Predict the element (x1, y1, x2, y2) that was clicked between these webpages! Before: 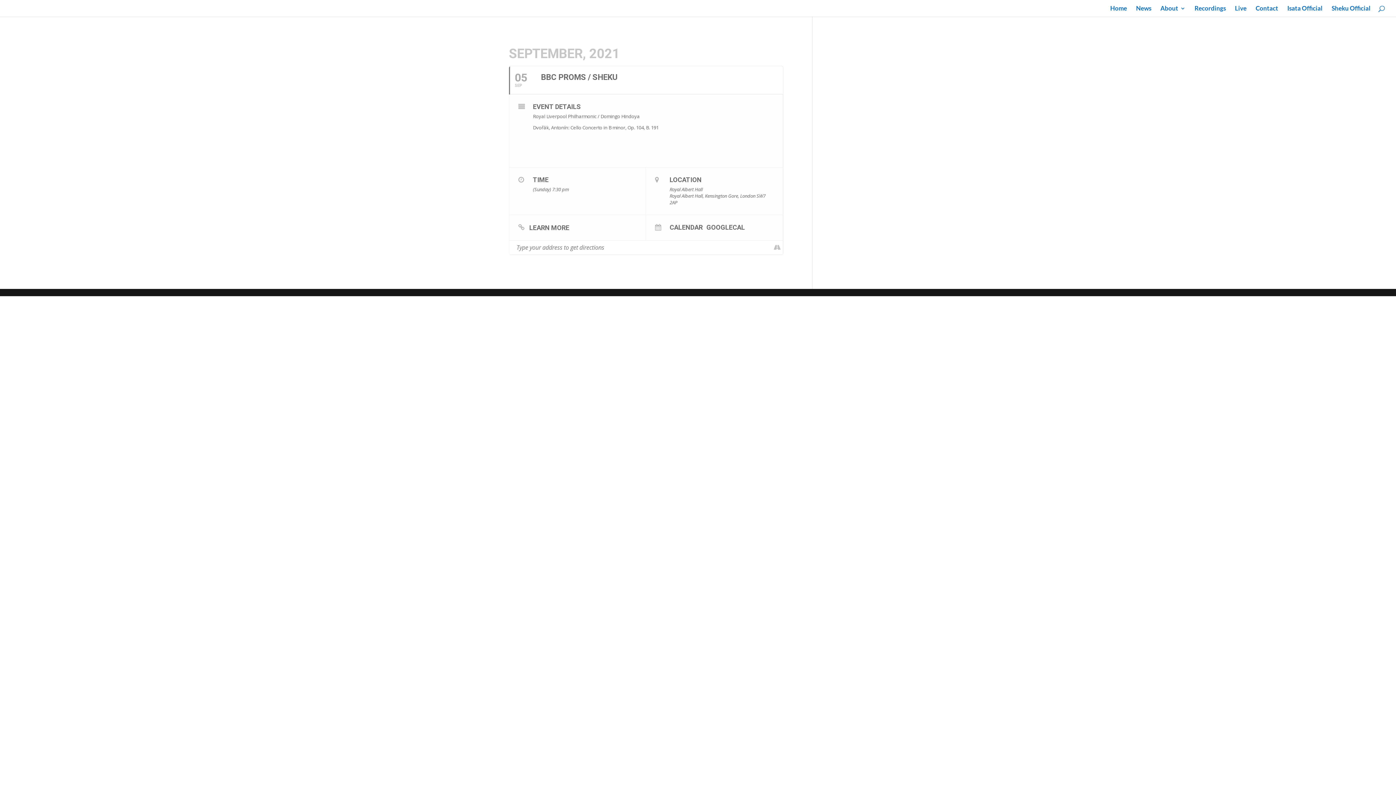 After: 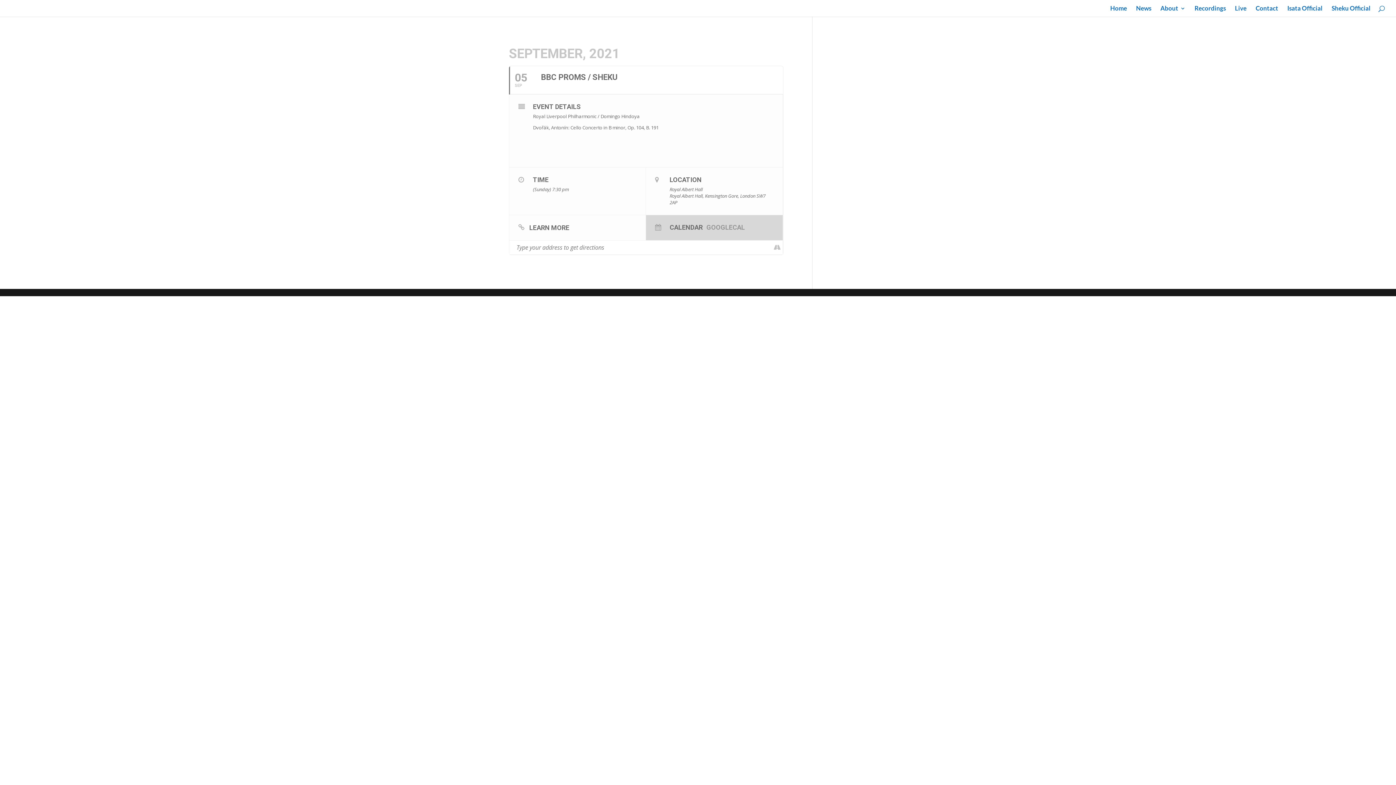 Action: label: GOOGLECAL bbox: (706, 222, 748, 230)